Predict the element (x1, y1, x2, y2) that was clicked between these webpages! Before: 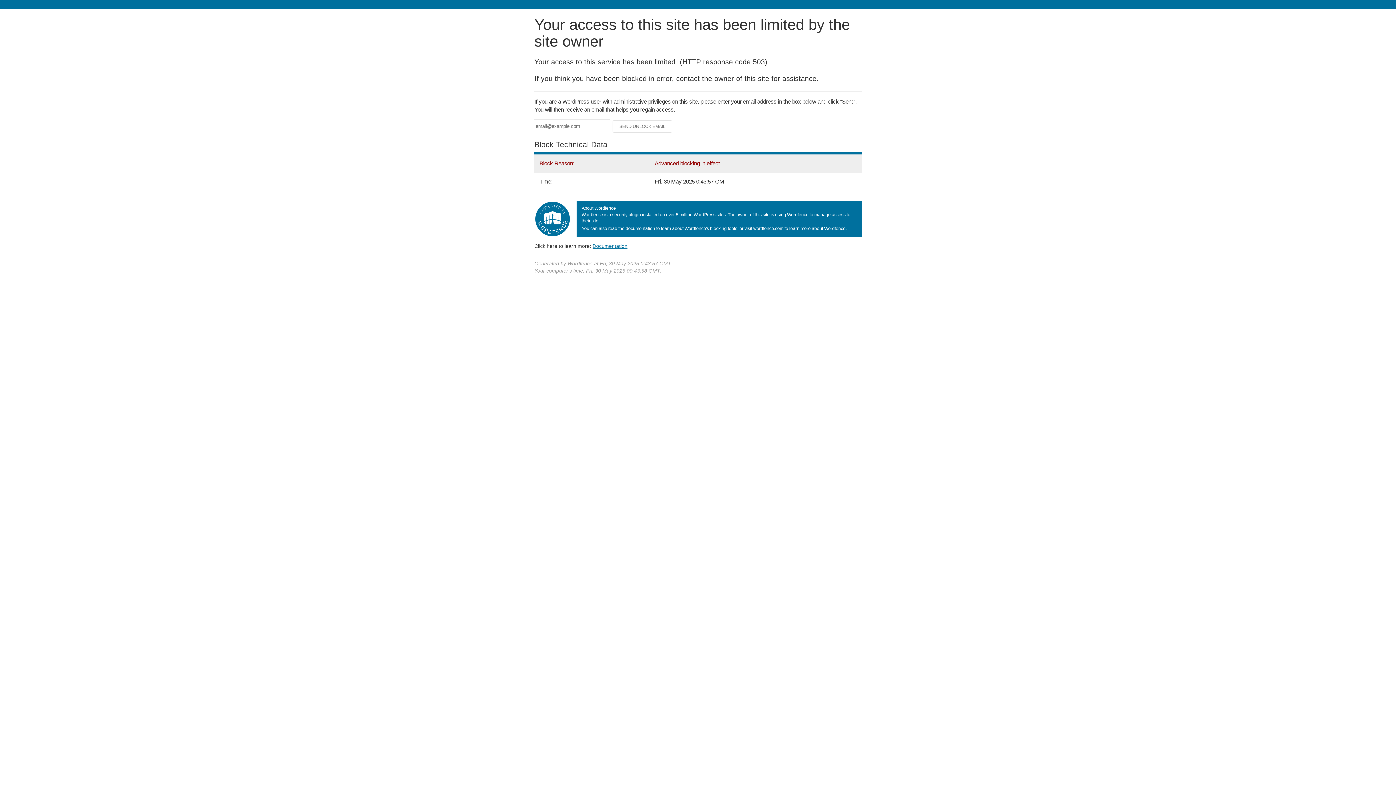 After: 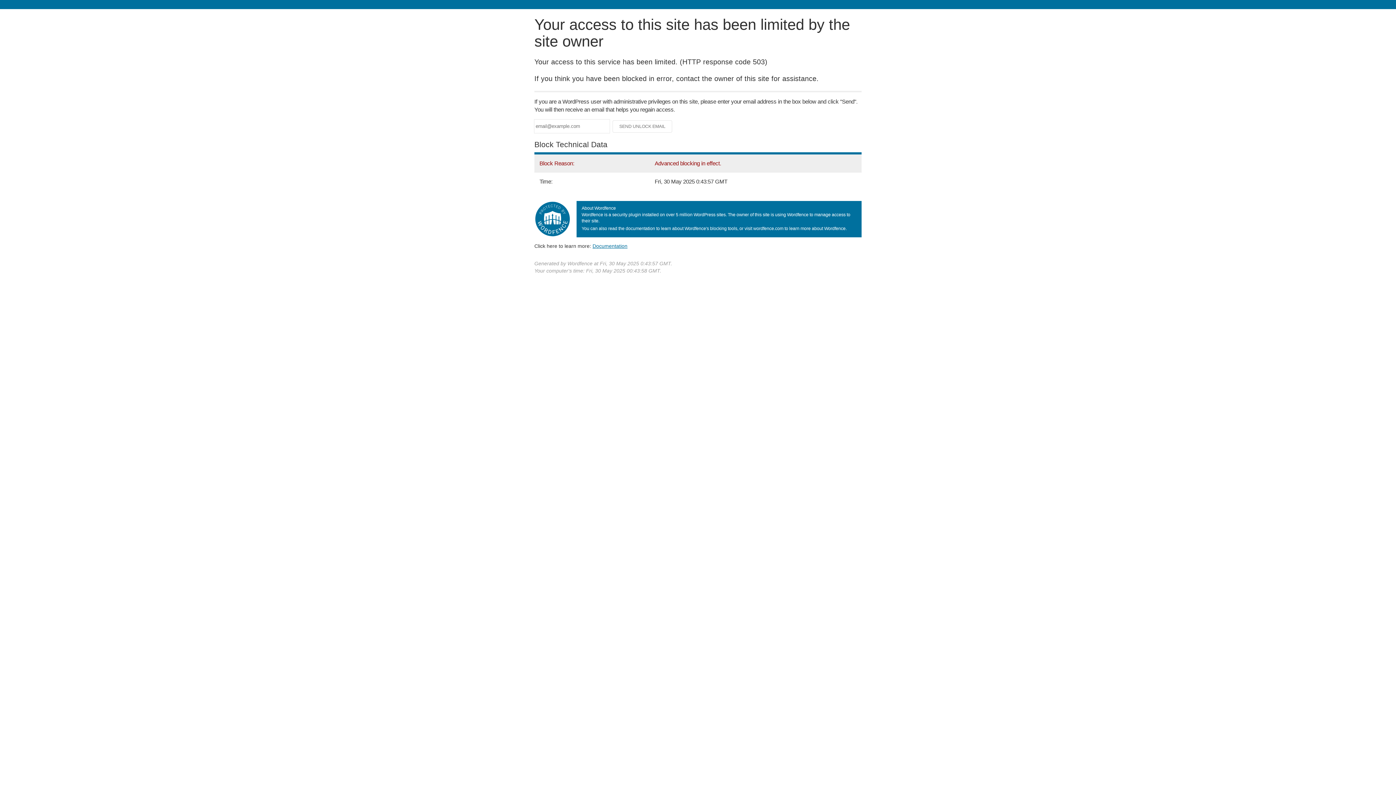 Action: label: Documentation bbox: (592, 243, 627, 248)